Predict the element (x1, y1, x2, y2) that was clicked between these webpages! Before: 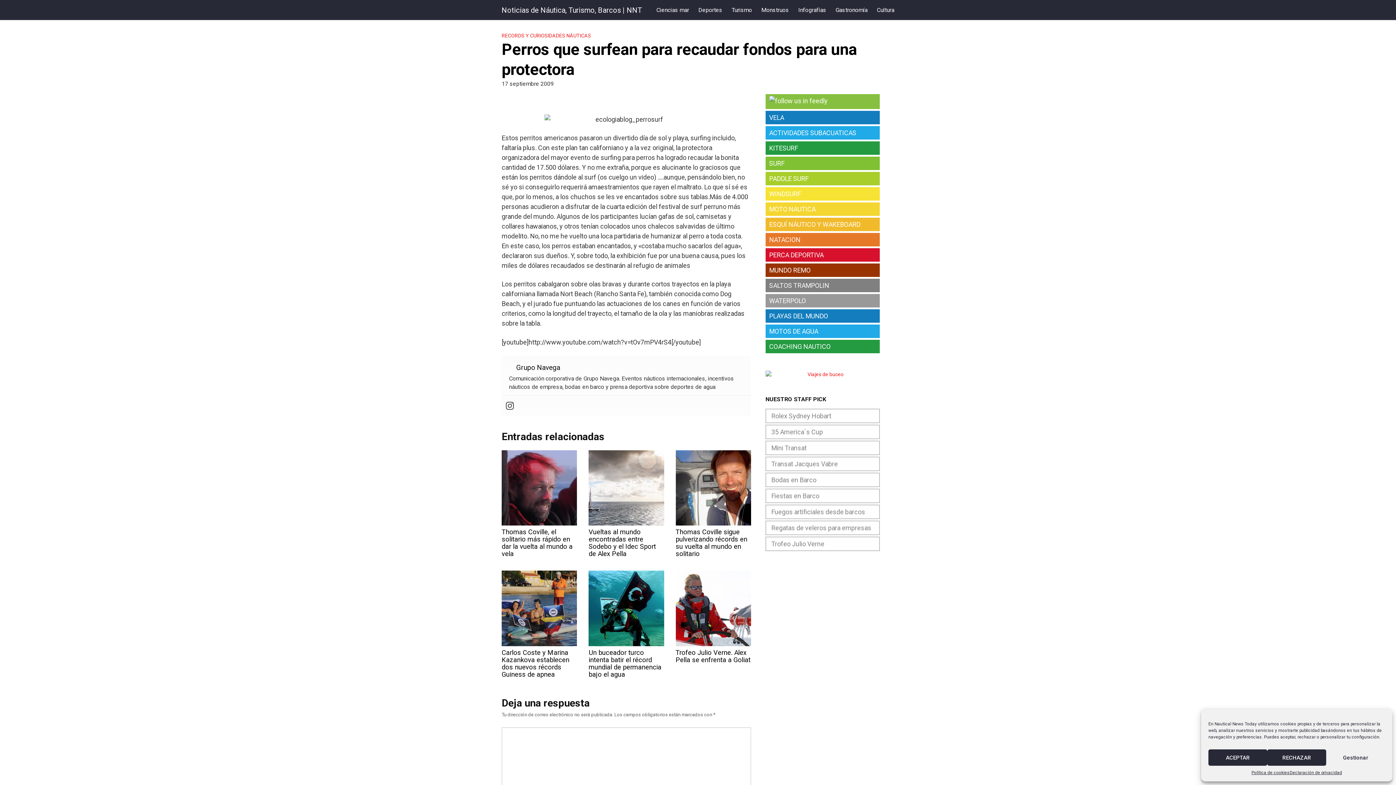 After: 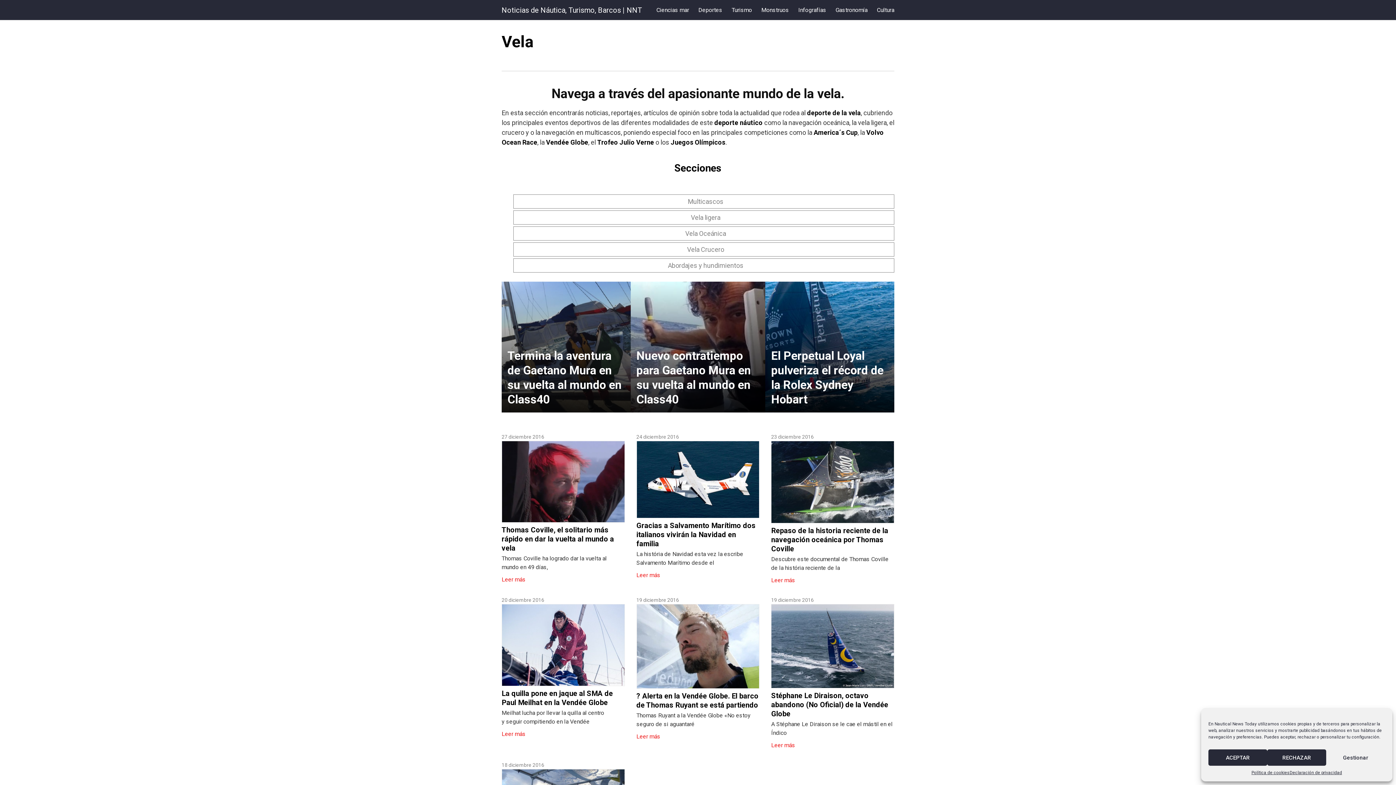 Action: bbox: (767, 113, 784, 121) label: VELA